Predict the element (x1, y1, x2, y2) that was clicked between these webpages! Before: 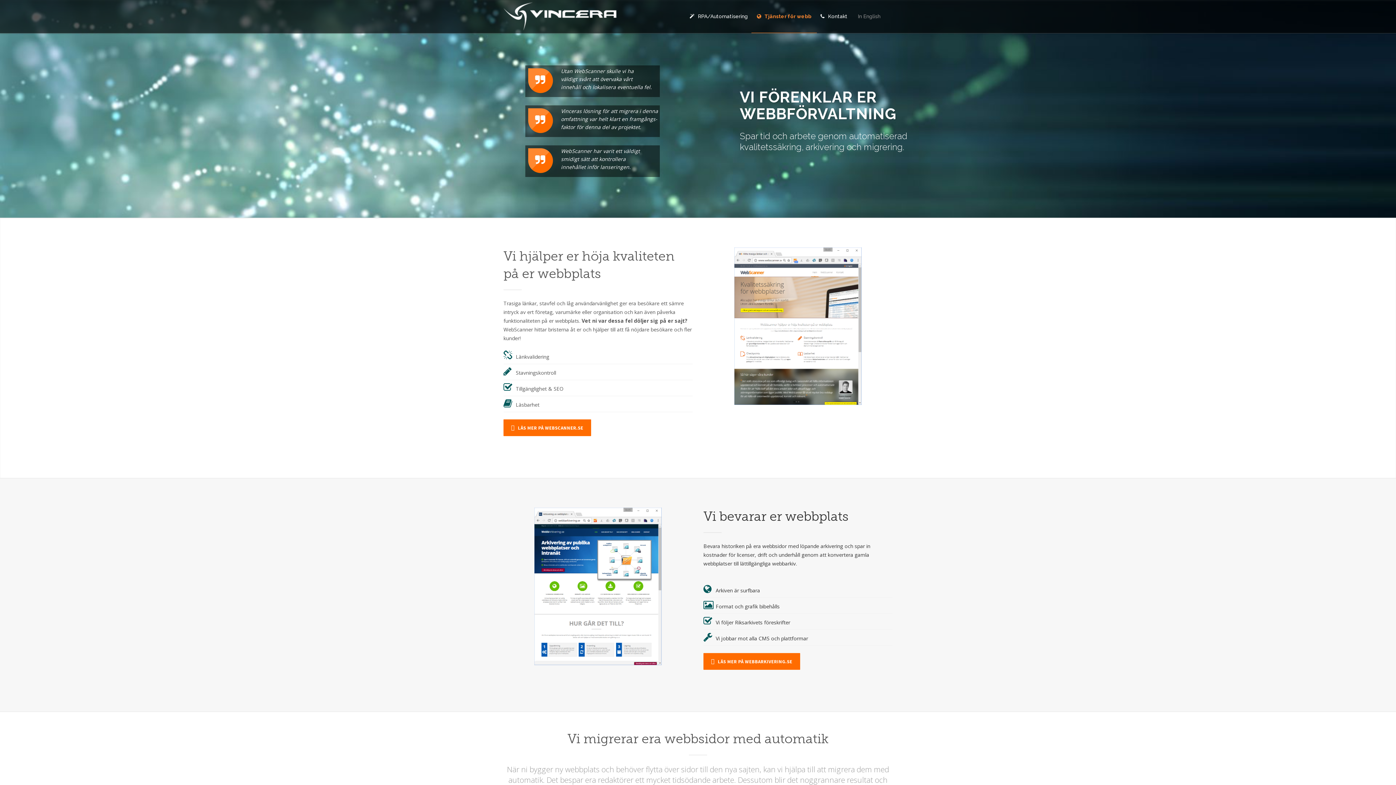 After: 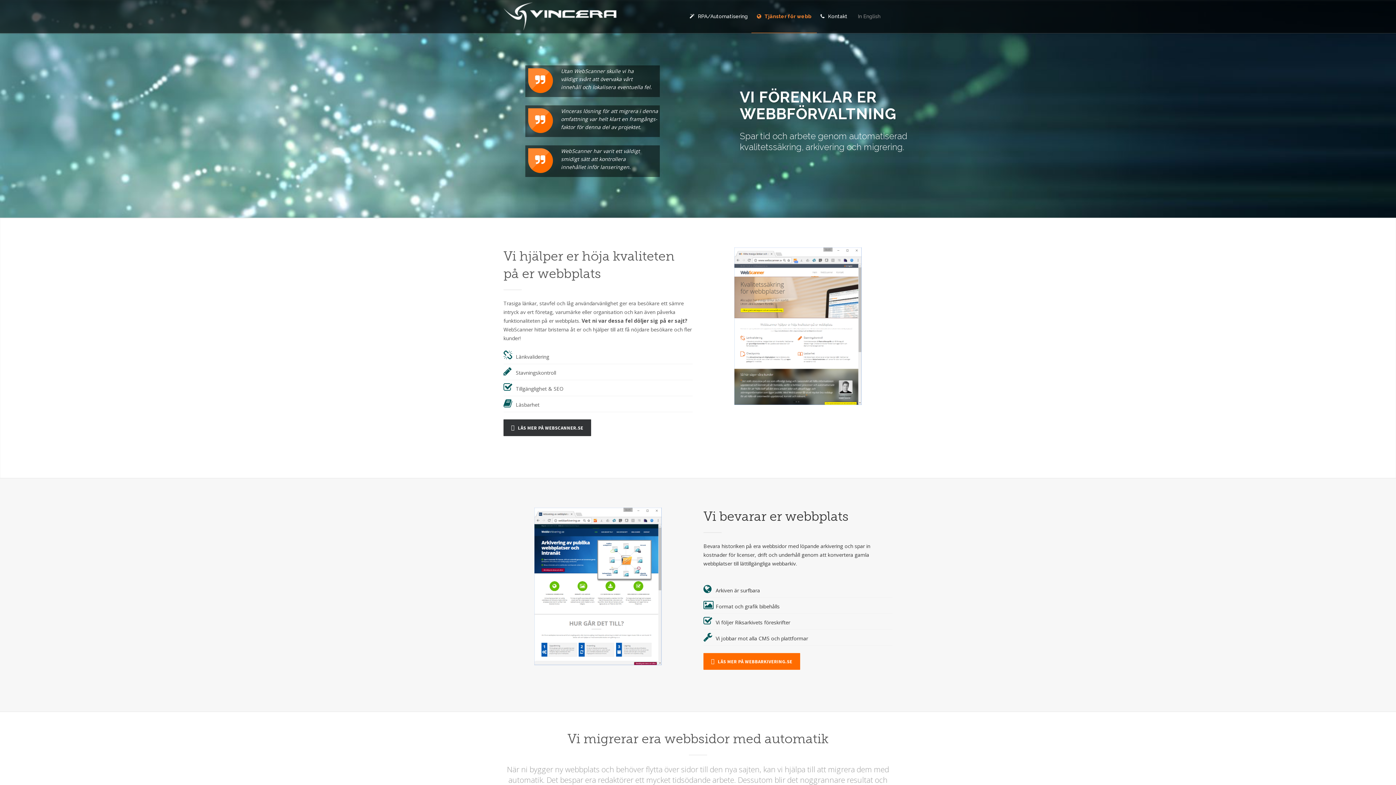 Action: label: LÄS MER PÅ WEBSCANNER.SE bbox: (503, 419, 591, 436)